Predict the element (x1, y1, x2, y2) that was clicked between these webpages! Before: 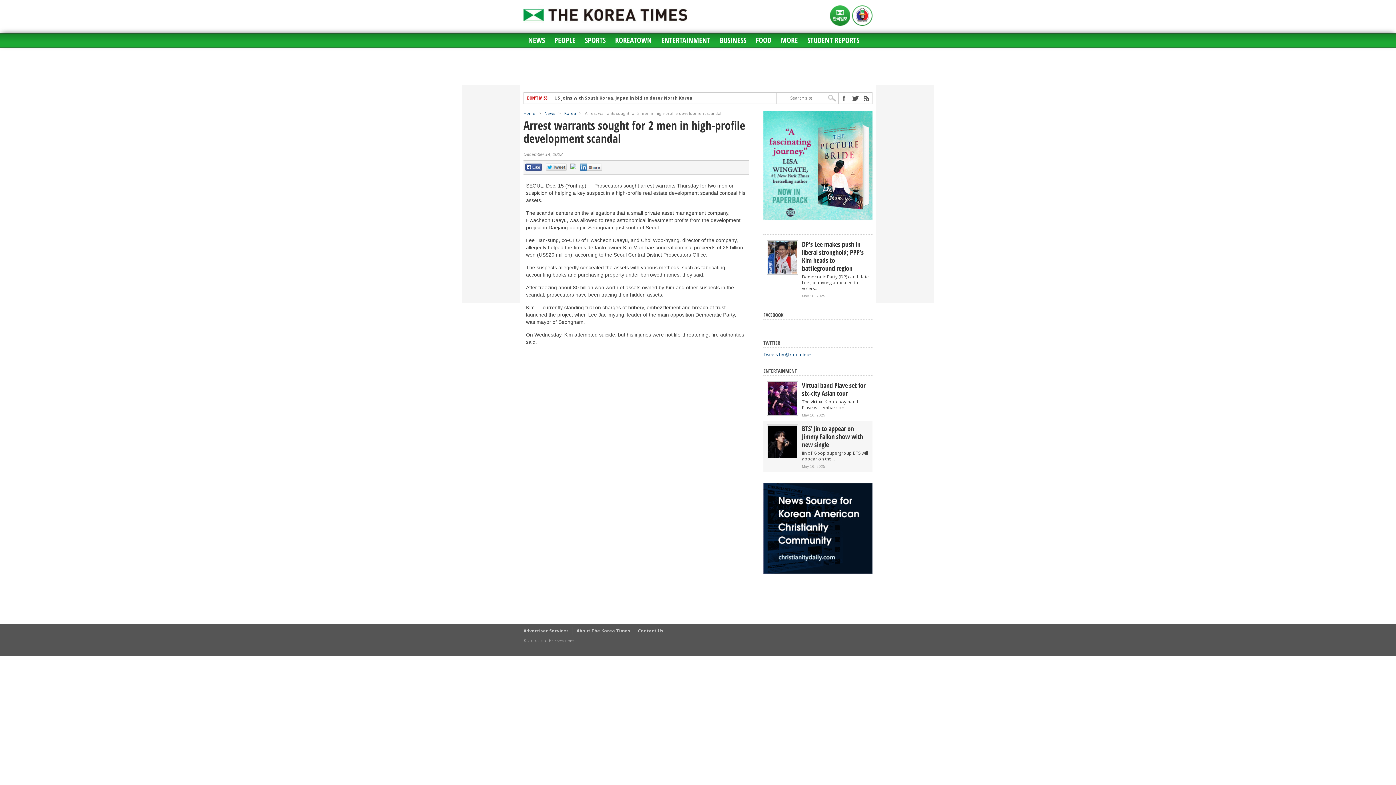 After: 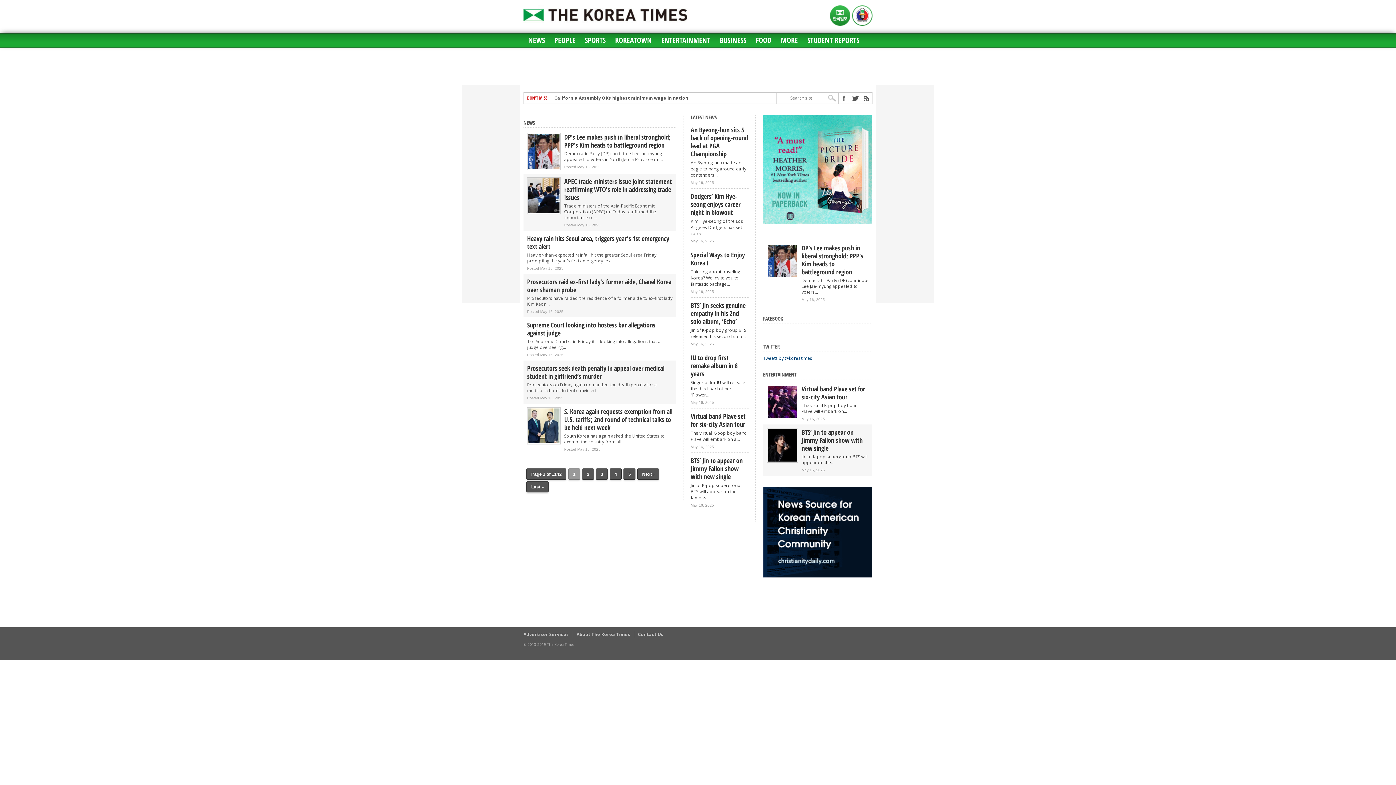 Action: bbox: (523, 33, 549, 47) label: NEWS